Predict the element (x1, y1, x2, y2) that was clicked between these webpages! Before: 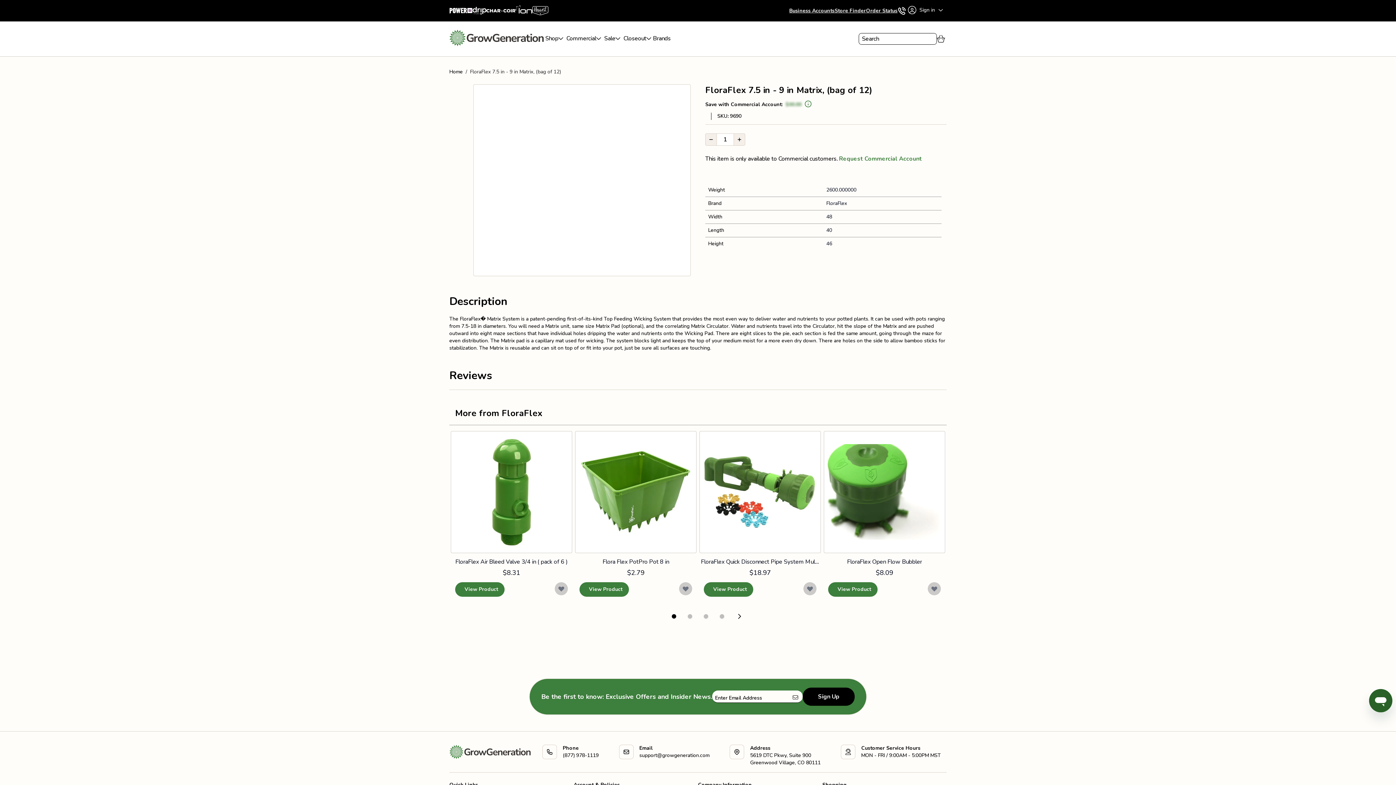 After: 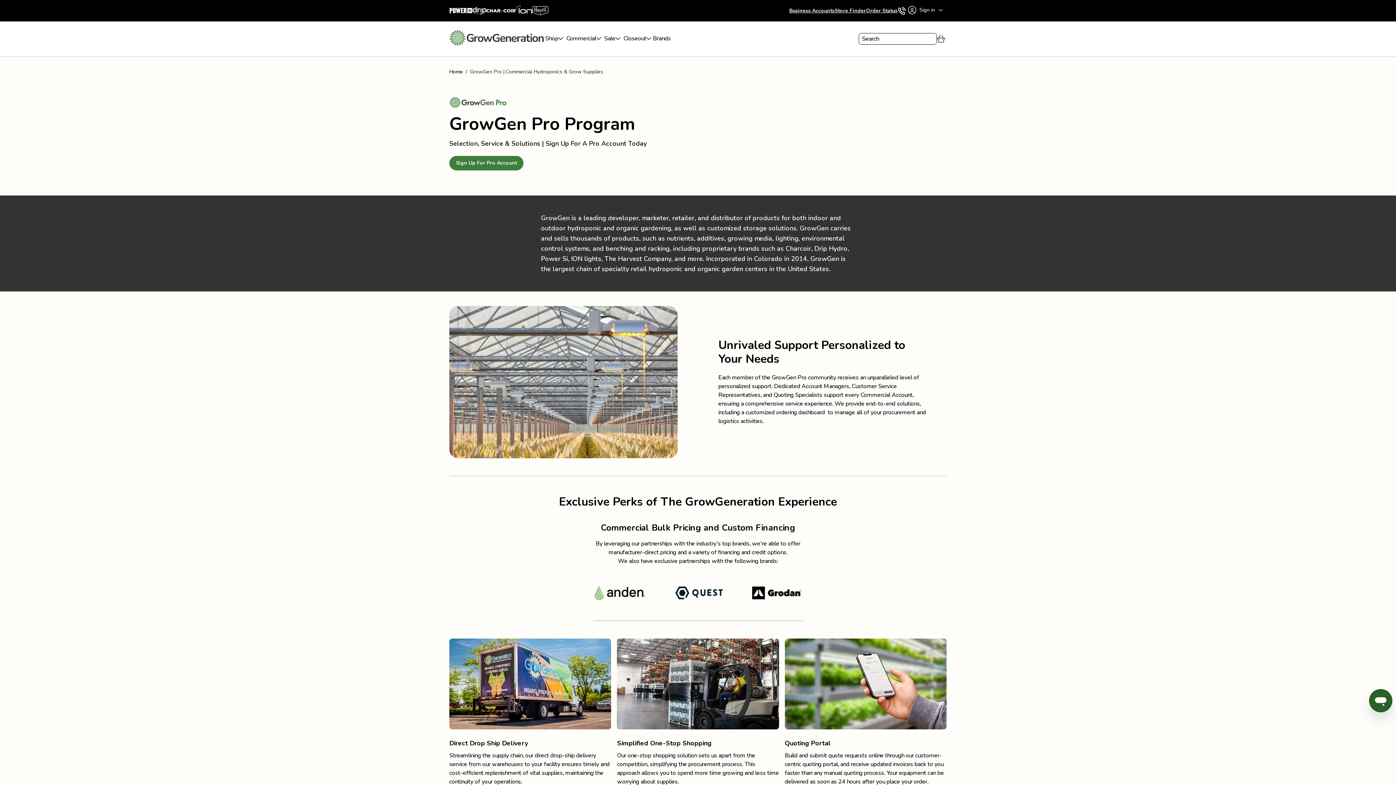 Action: bbox: (565, 32, 602, 45) label: Commercial